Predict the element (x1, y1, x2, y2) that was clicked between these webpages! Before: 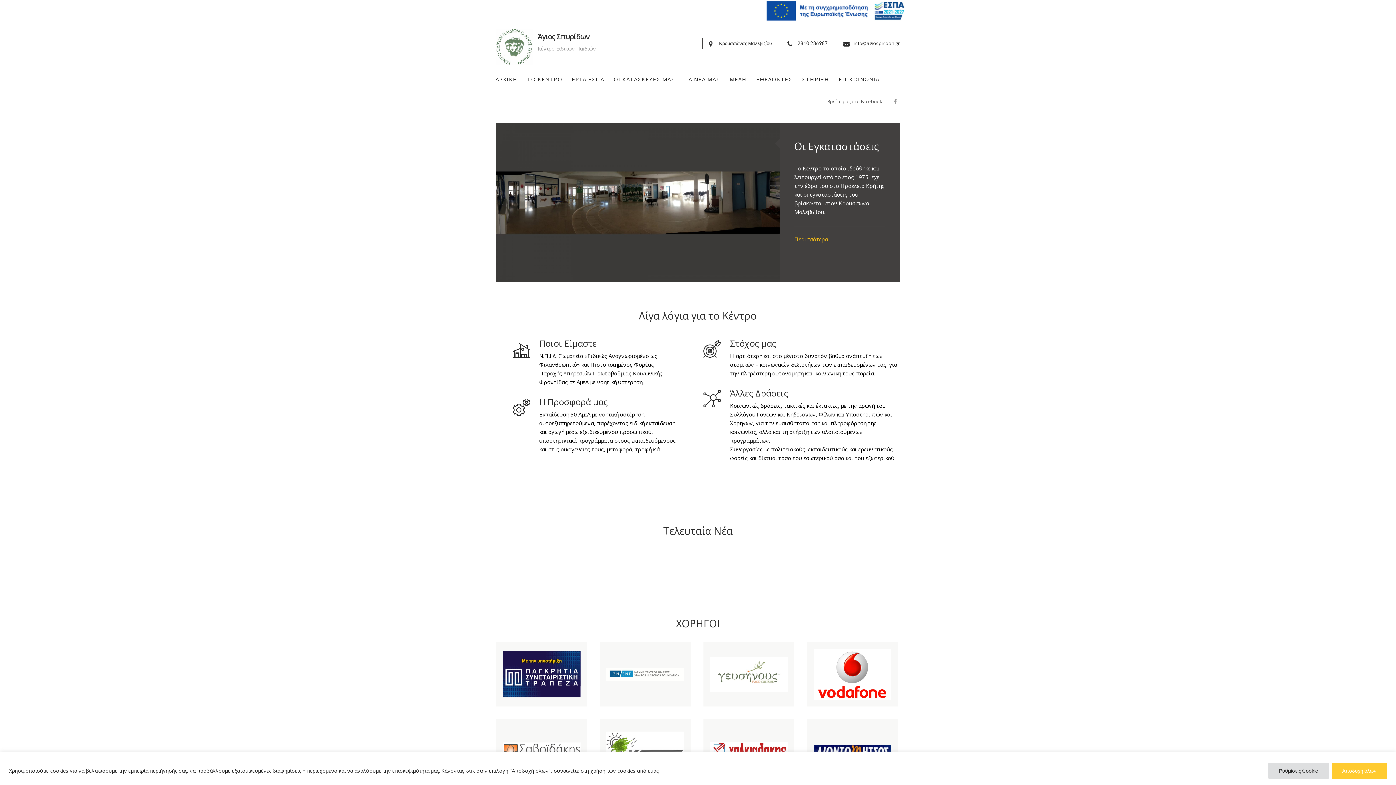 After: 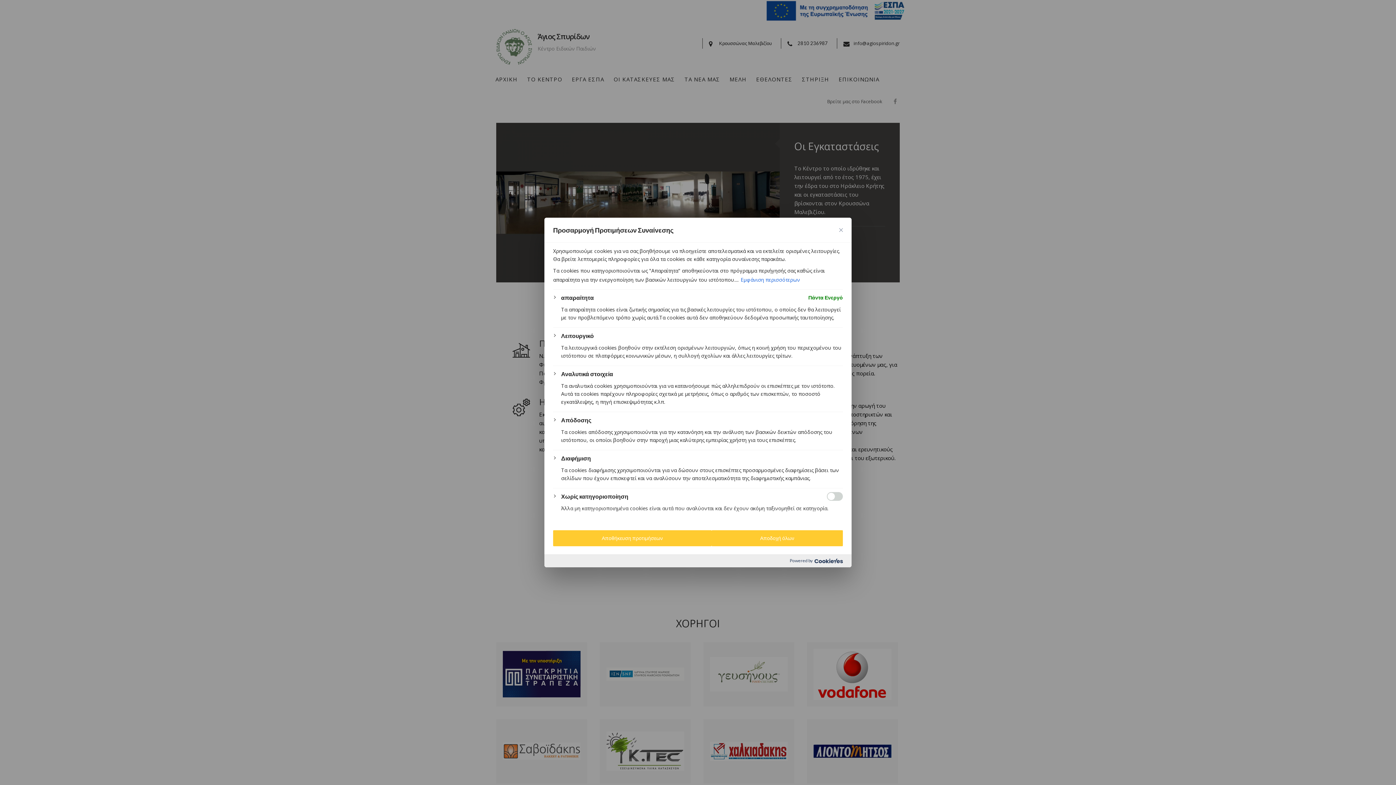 Action: label: Ρυθμίσεις Cookie bbox: (1268, 763, 1329, 779)